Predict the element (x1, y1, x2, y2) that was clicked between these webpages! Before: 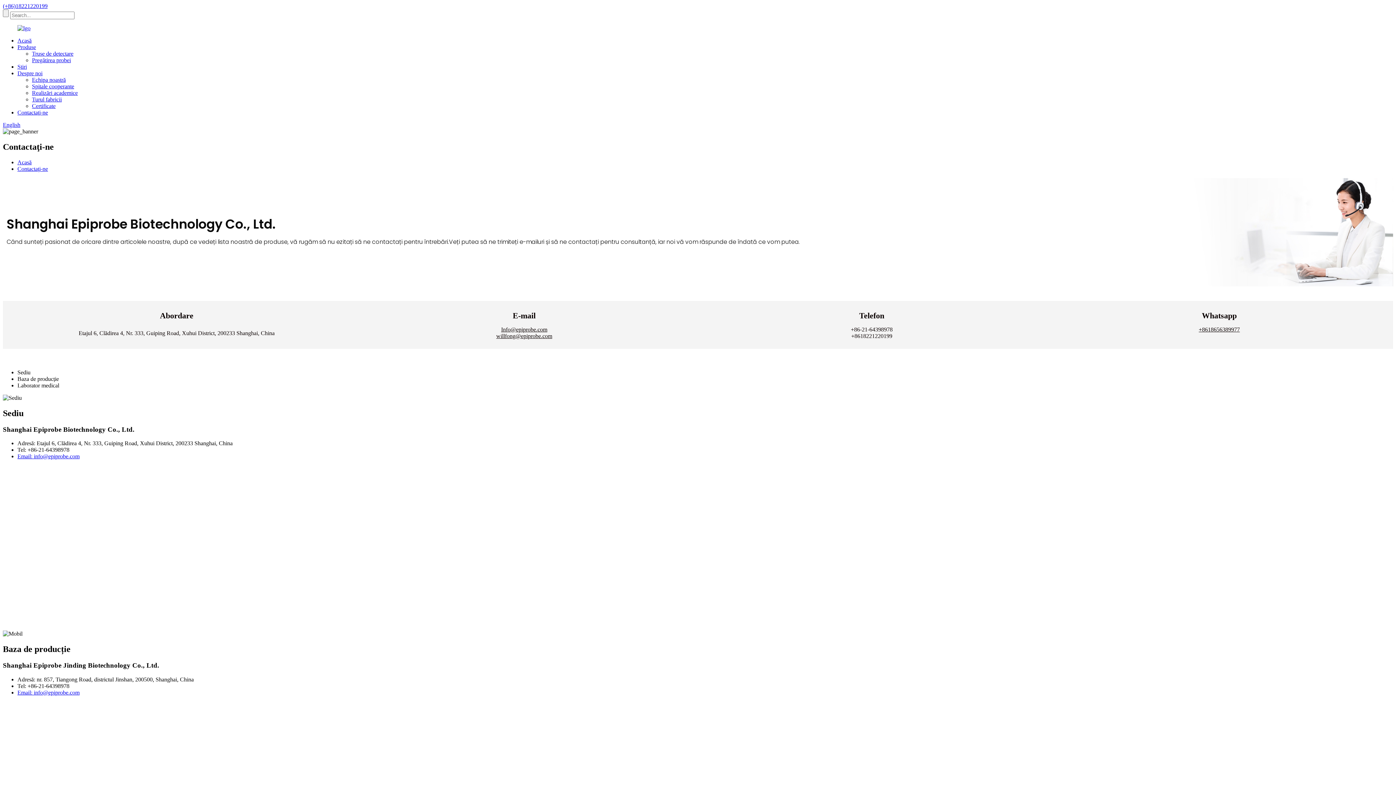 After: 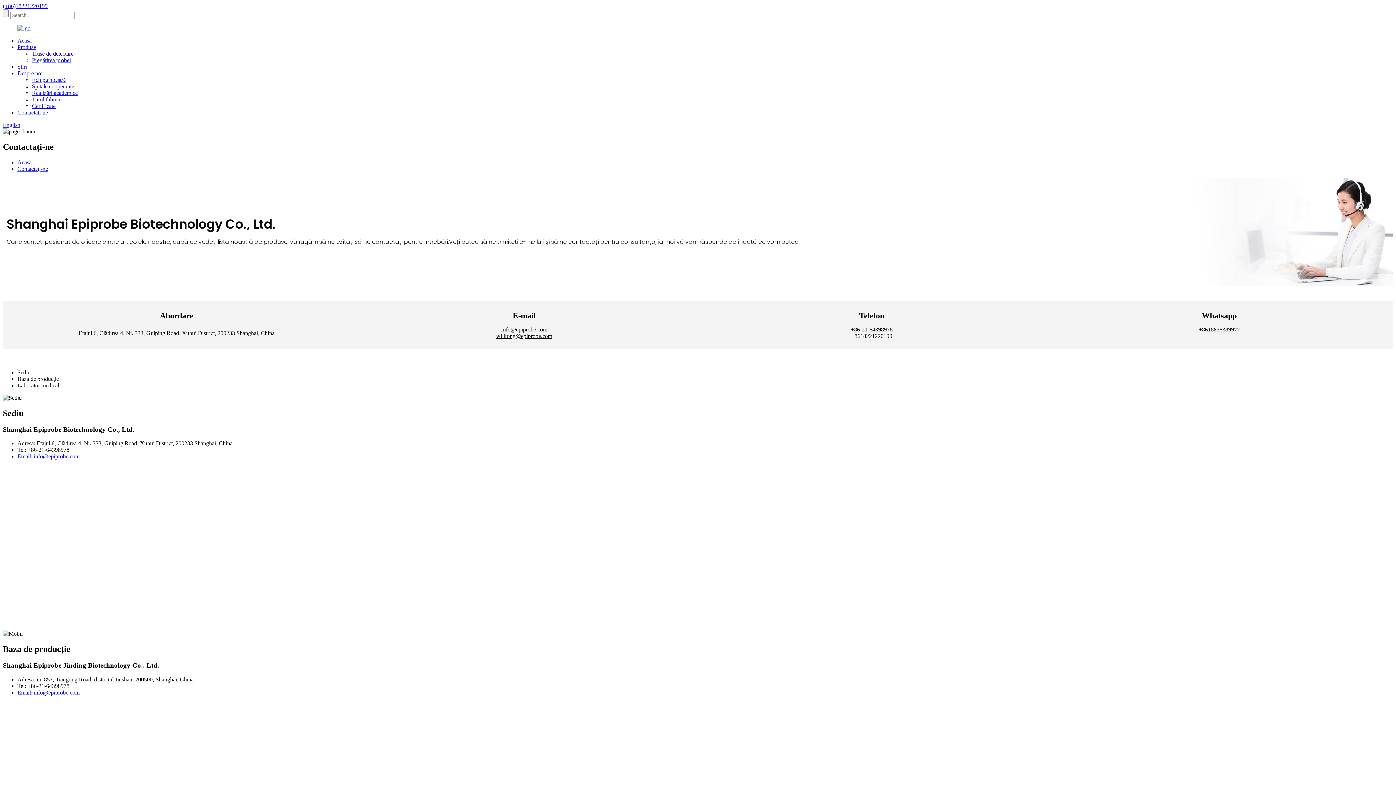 Action: bbox: (17, 165, 48, 171) label: Contactaţi-ne